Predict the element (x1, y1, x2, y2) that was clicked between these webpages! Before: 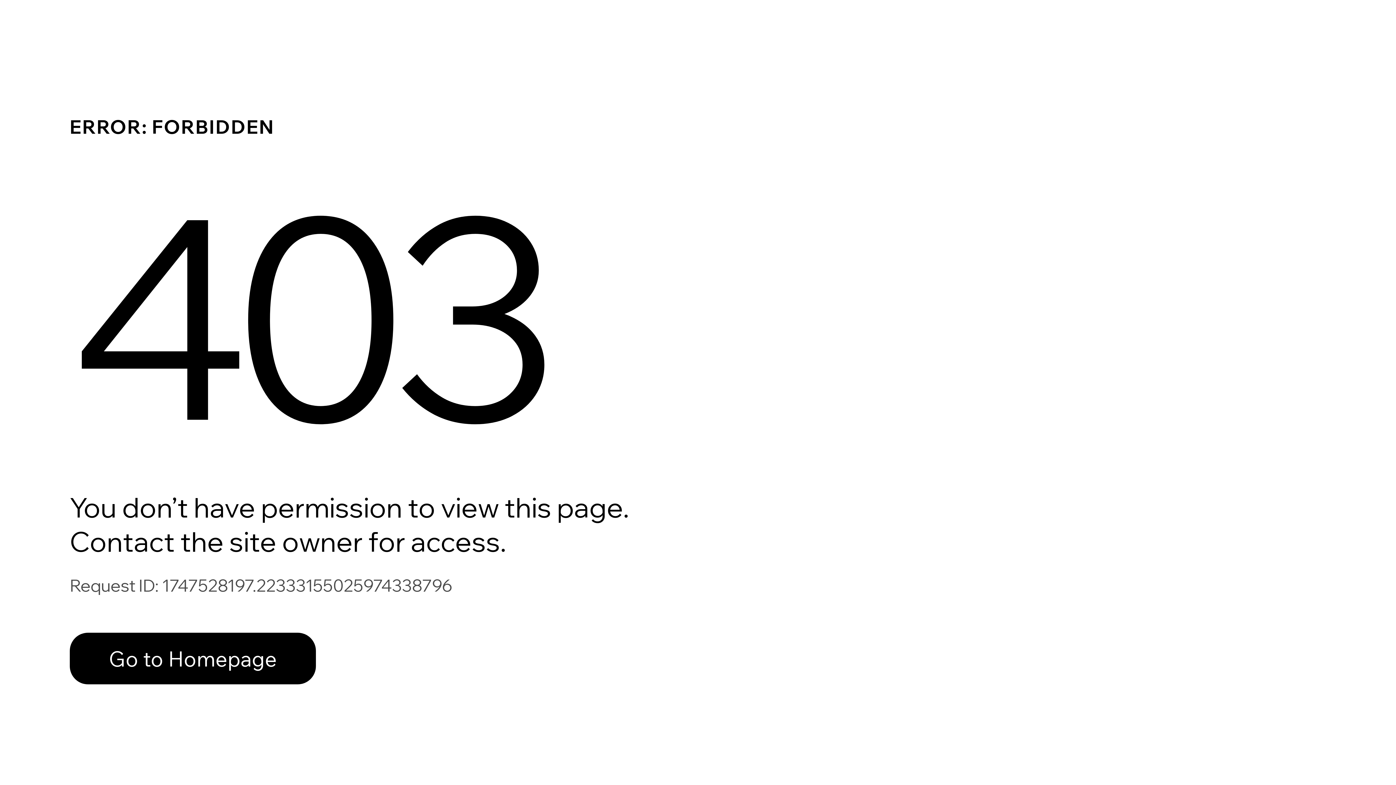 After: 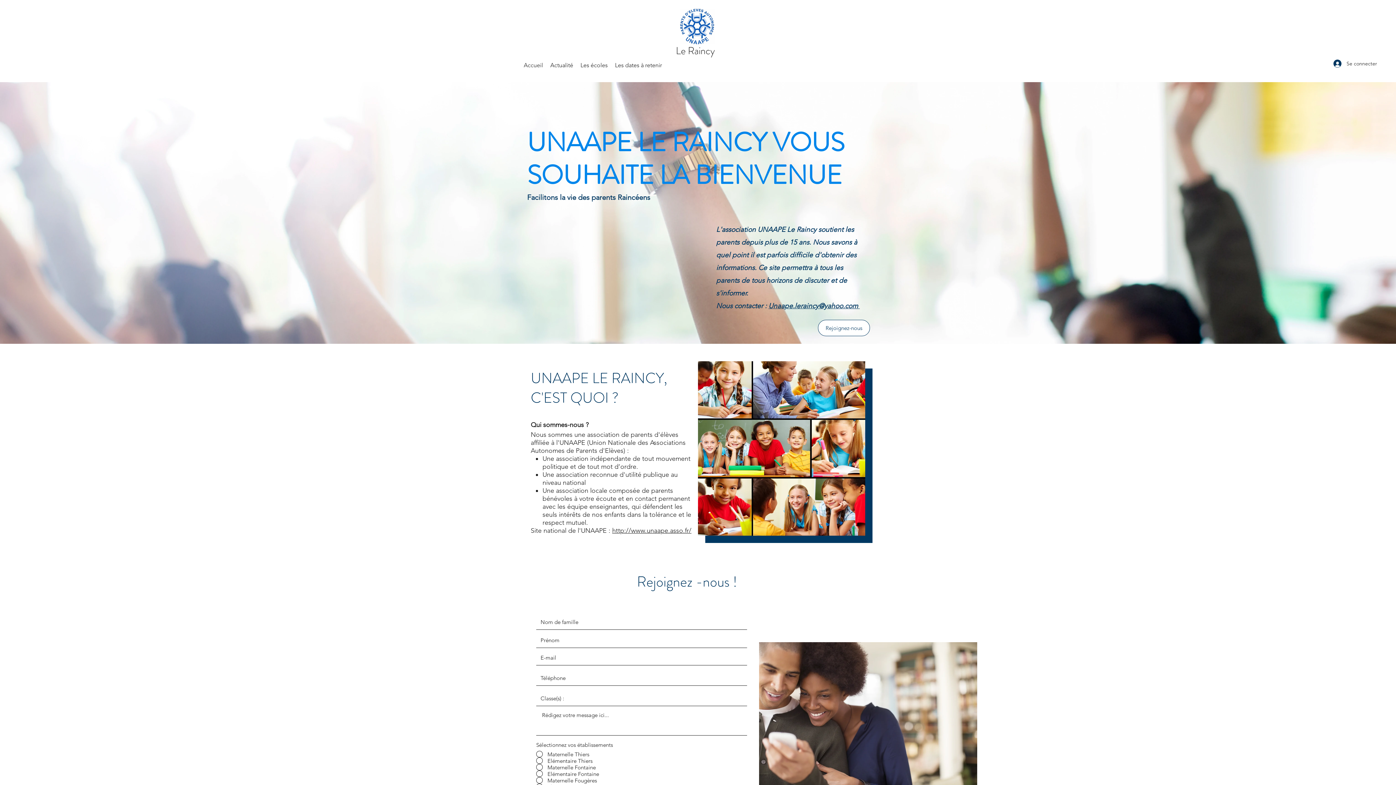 Action: label: Go to Homepage bbox: (69, 617, 768, 694)